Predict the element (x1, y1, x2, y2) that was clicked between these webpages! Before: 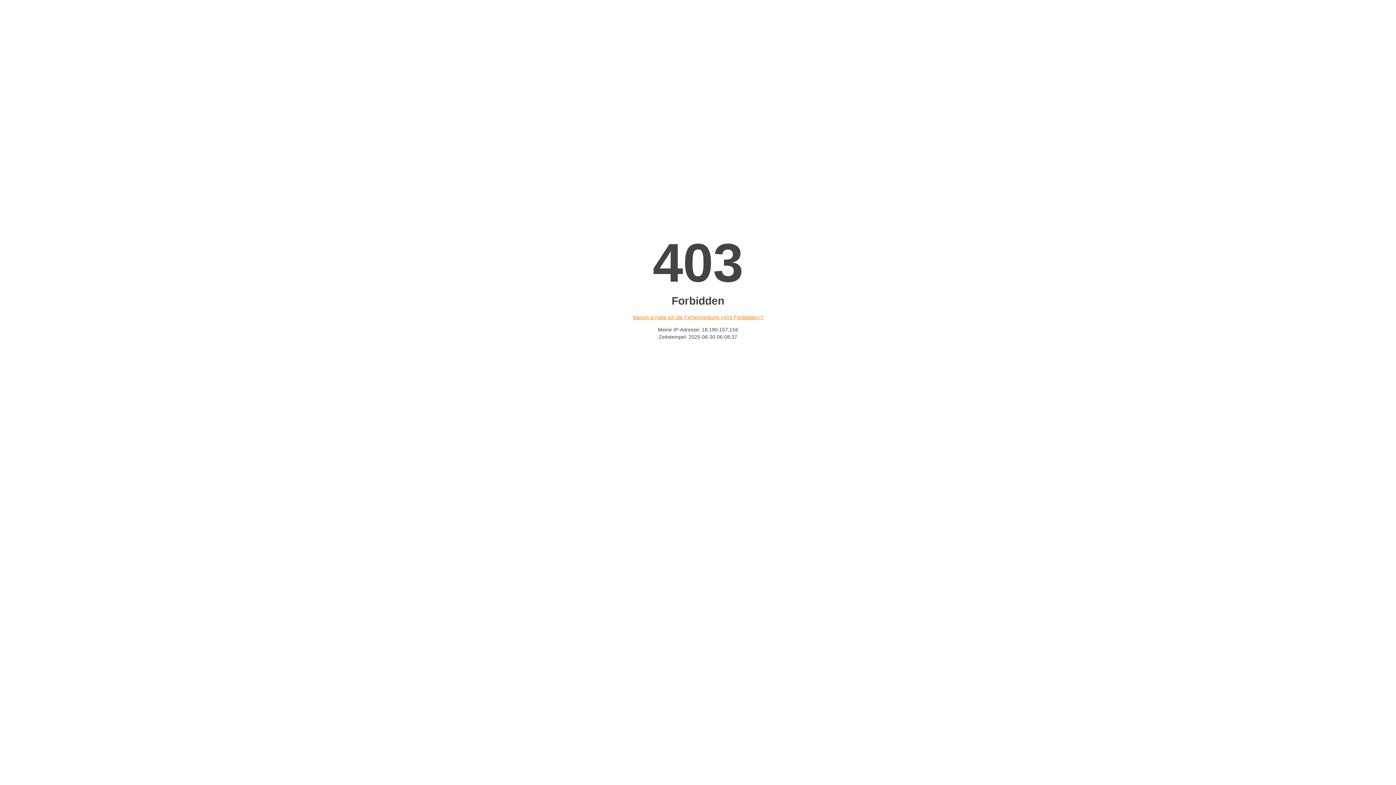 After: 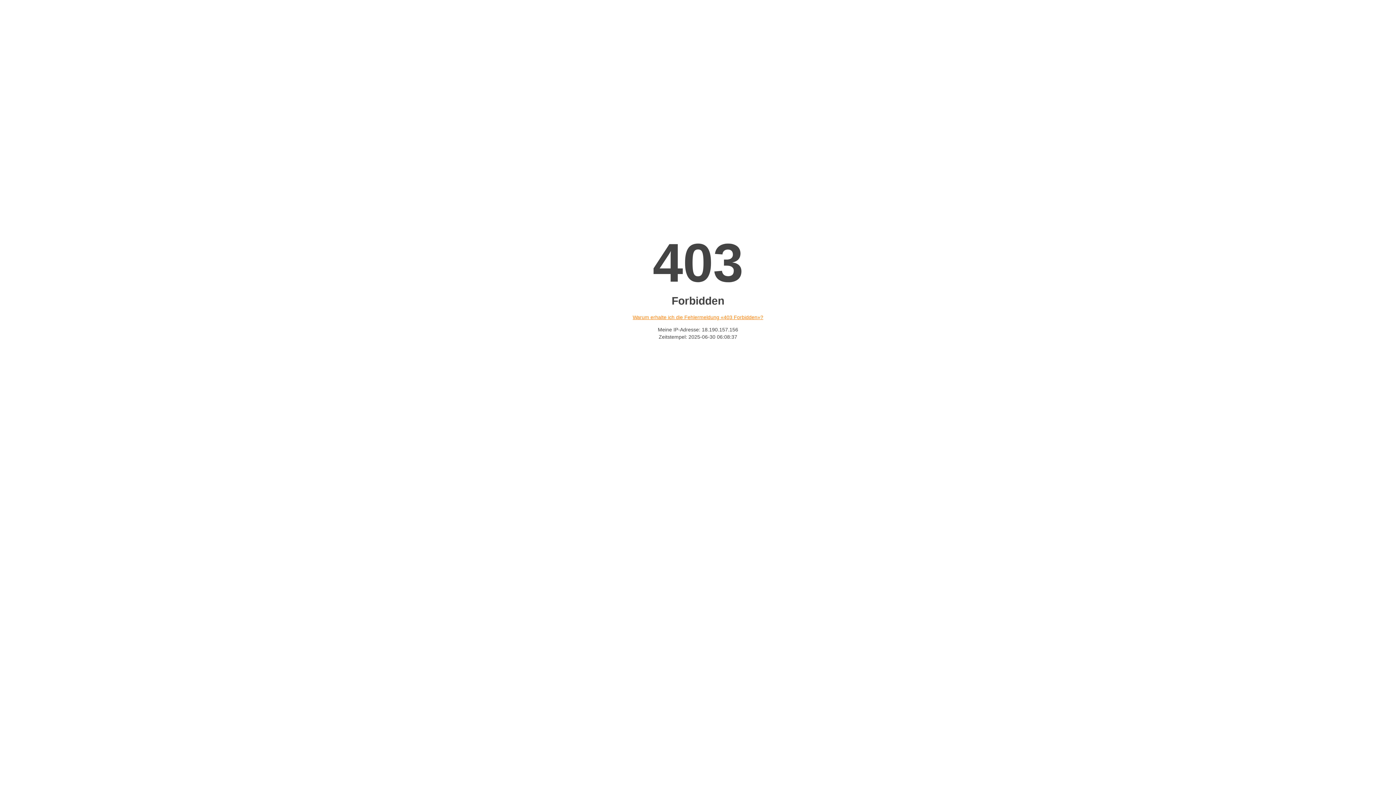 Action: label: Warum erhalte ich die Fehlermeldung «403 Forbidden»? bbox: (632, 314, 763, 320)